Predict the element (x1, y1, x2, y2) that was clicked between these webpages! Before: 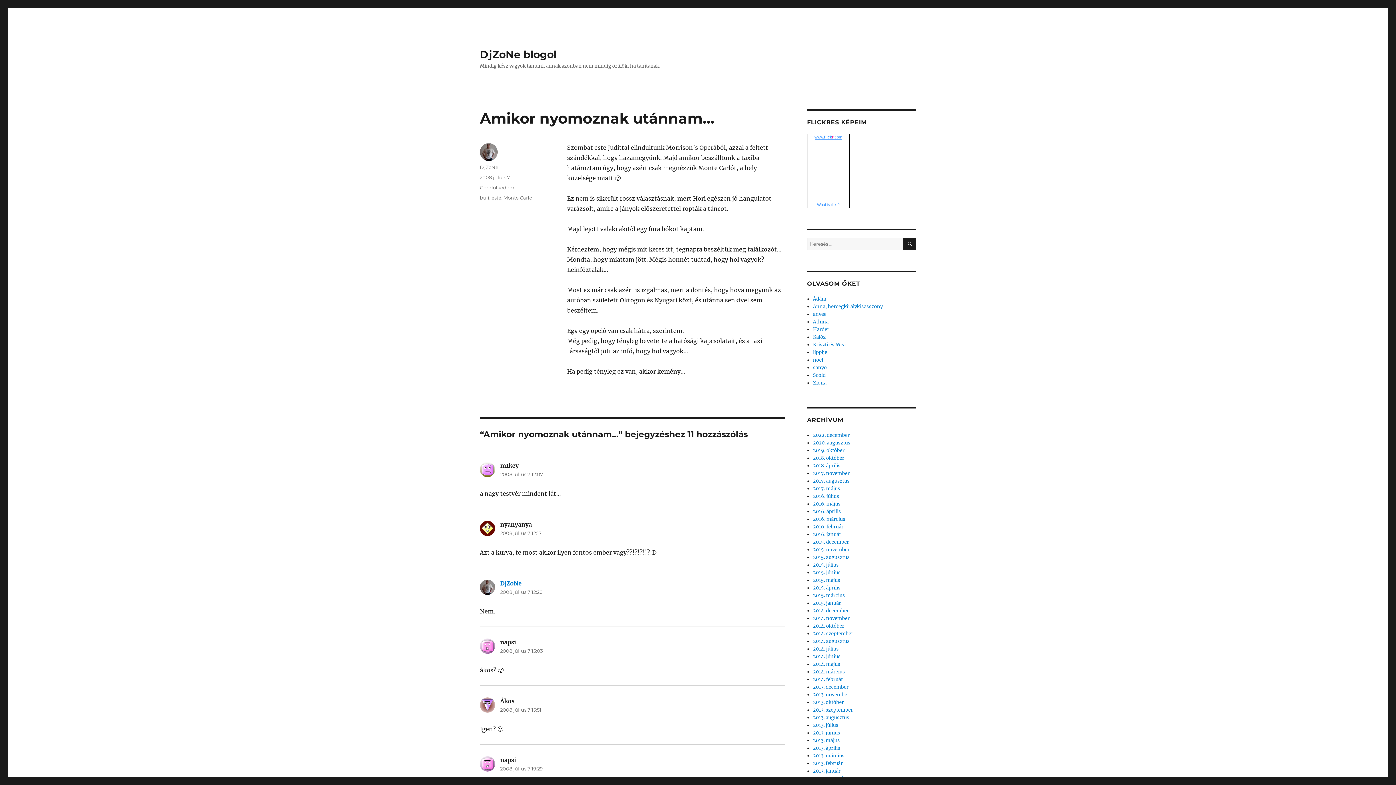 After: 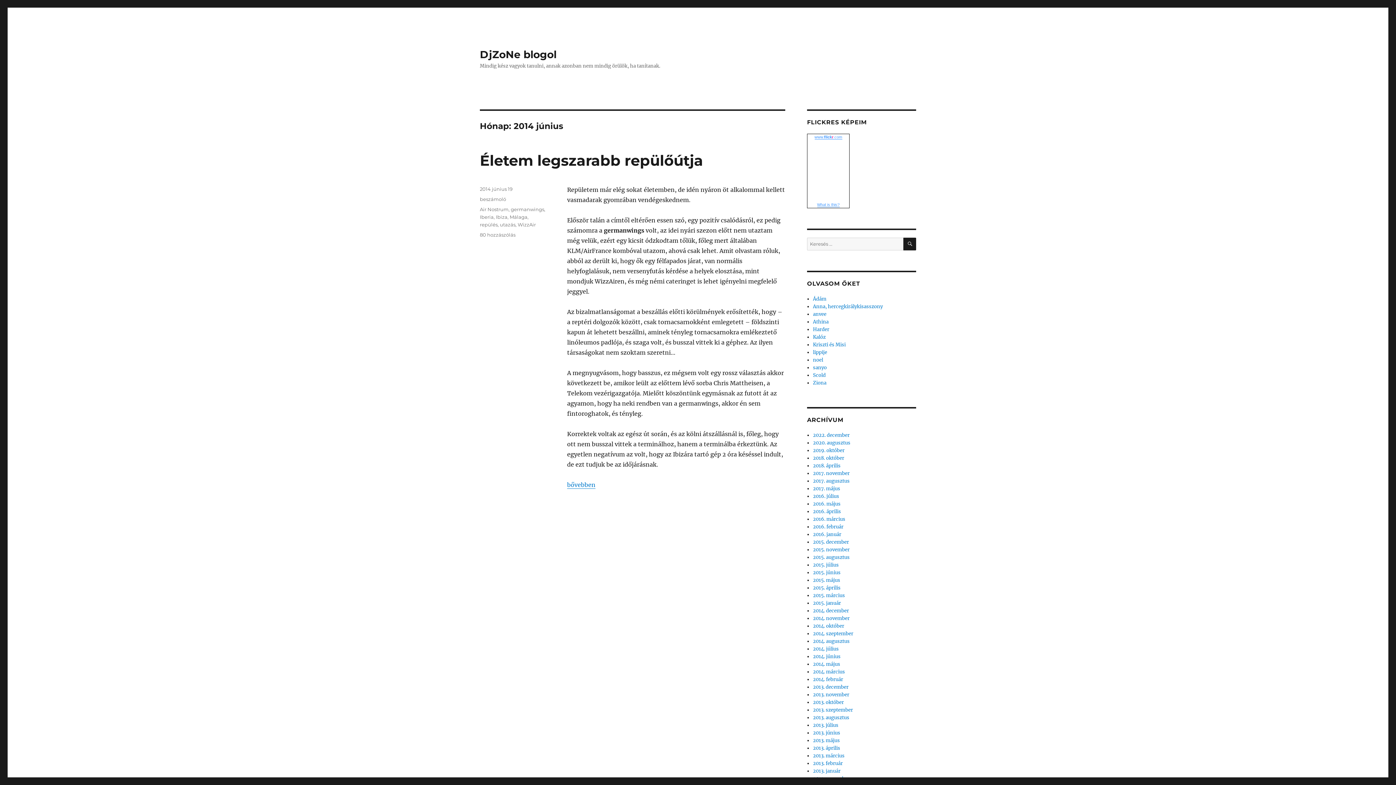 Action: bbox: (813, 653, 840, 660) label: 2014. június